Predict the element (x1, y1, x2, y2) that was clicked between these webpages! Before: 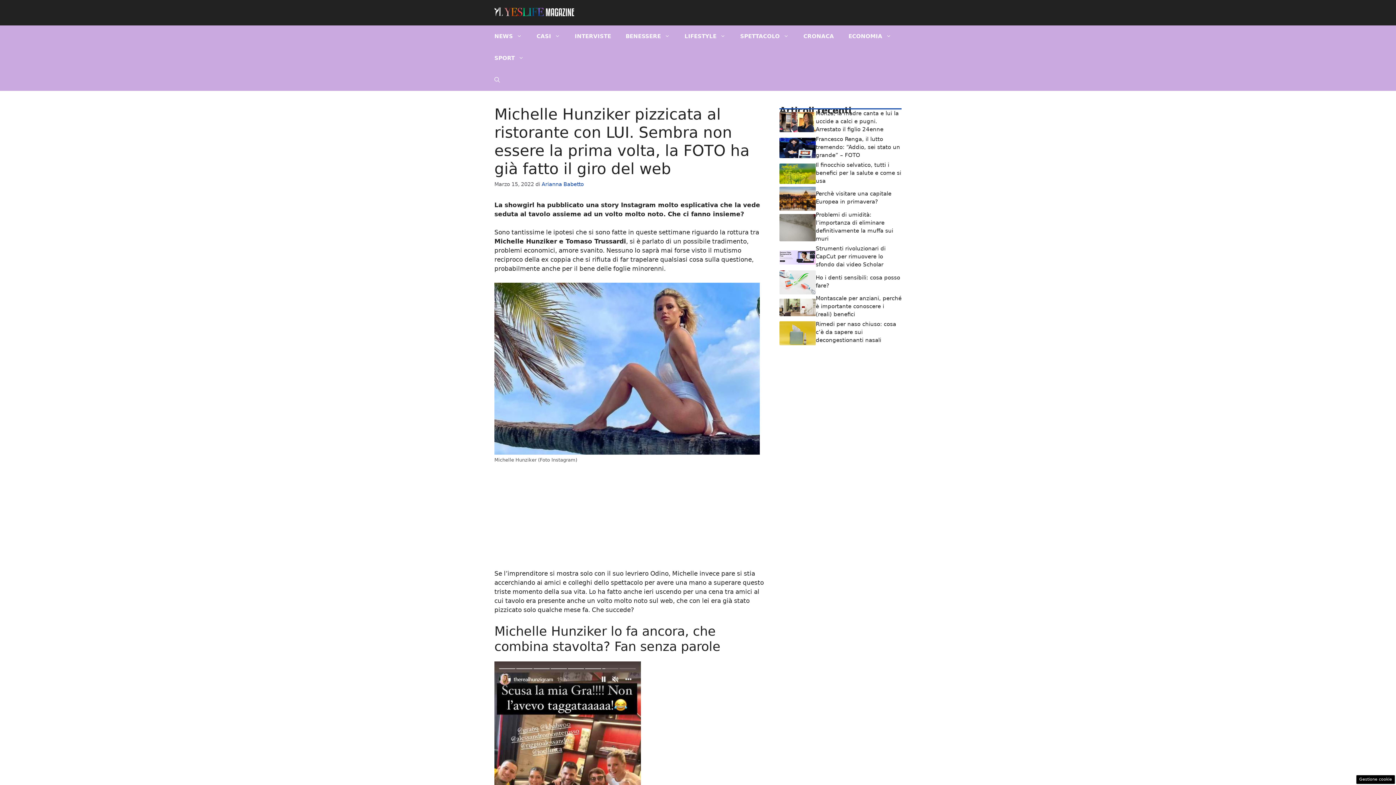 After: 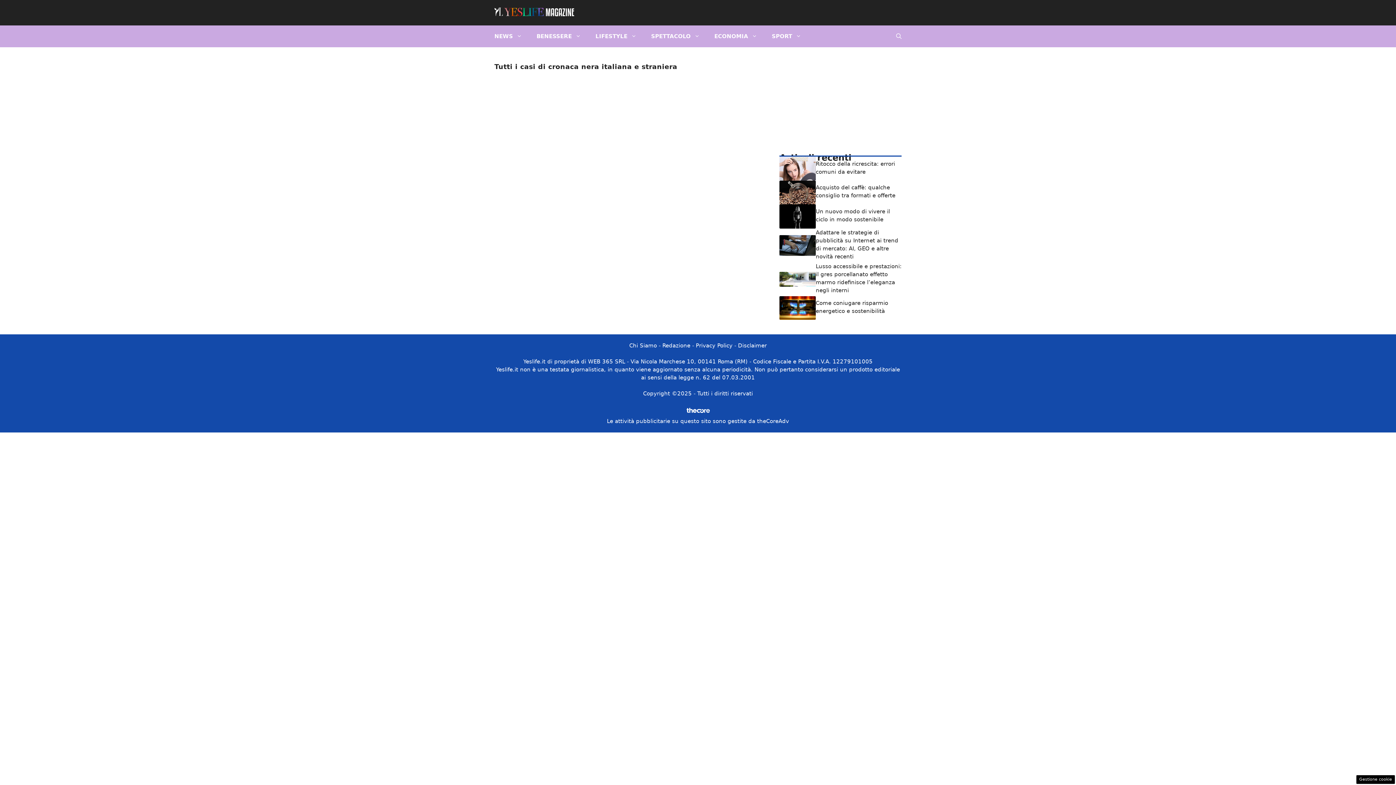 Action: bbox: (529, 25, 567, 47) label: CASI